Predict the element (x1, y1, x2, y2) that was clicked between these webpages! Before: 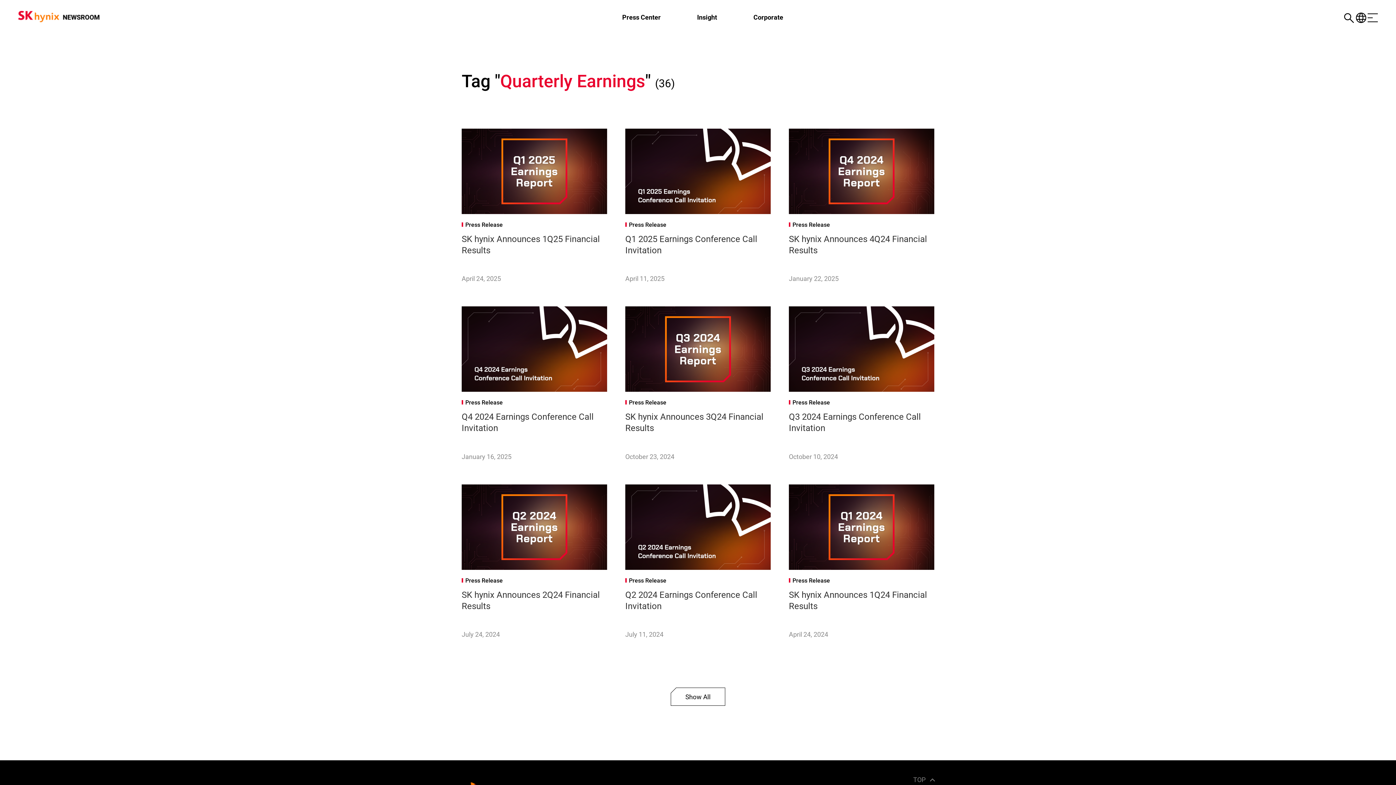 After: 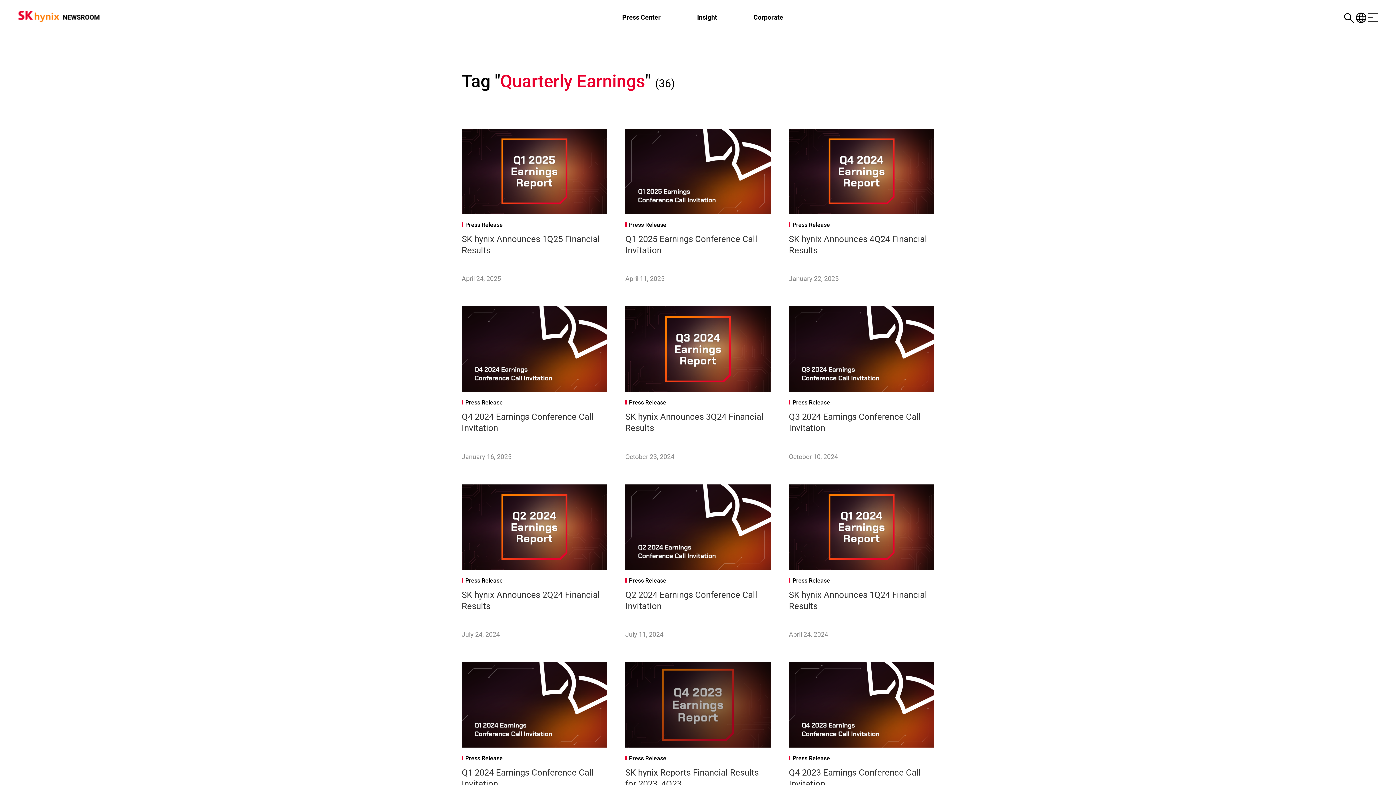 Action: bbox: (670, 688, 725, 706) label: Show All